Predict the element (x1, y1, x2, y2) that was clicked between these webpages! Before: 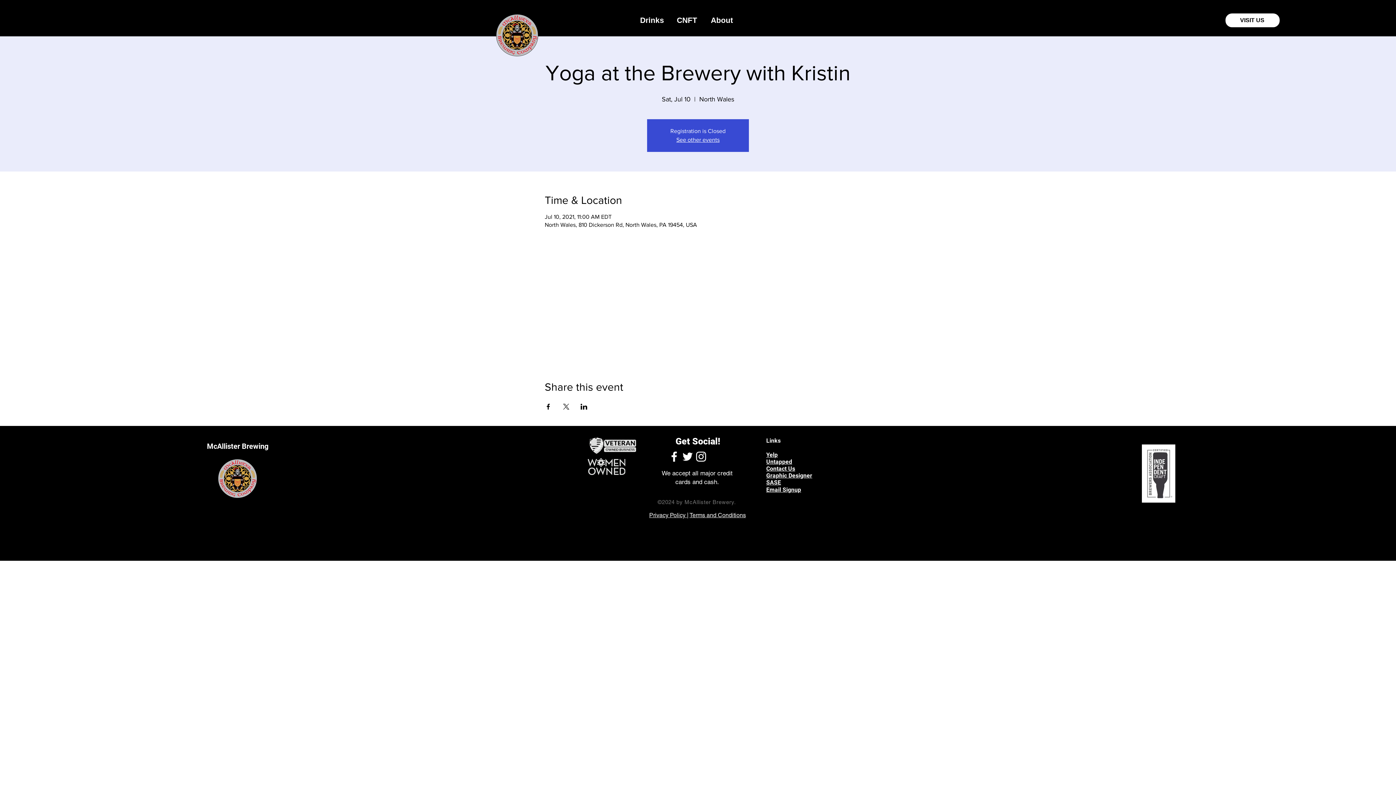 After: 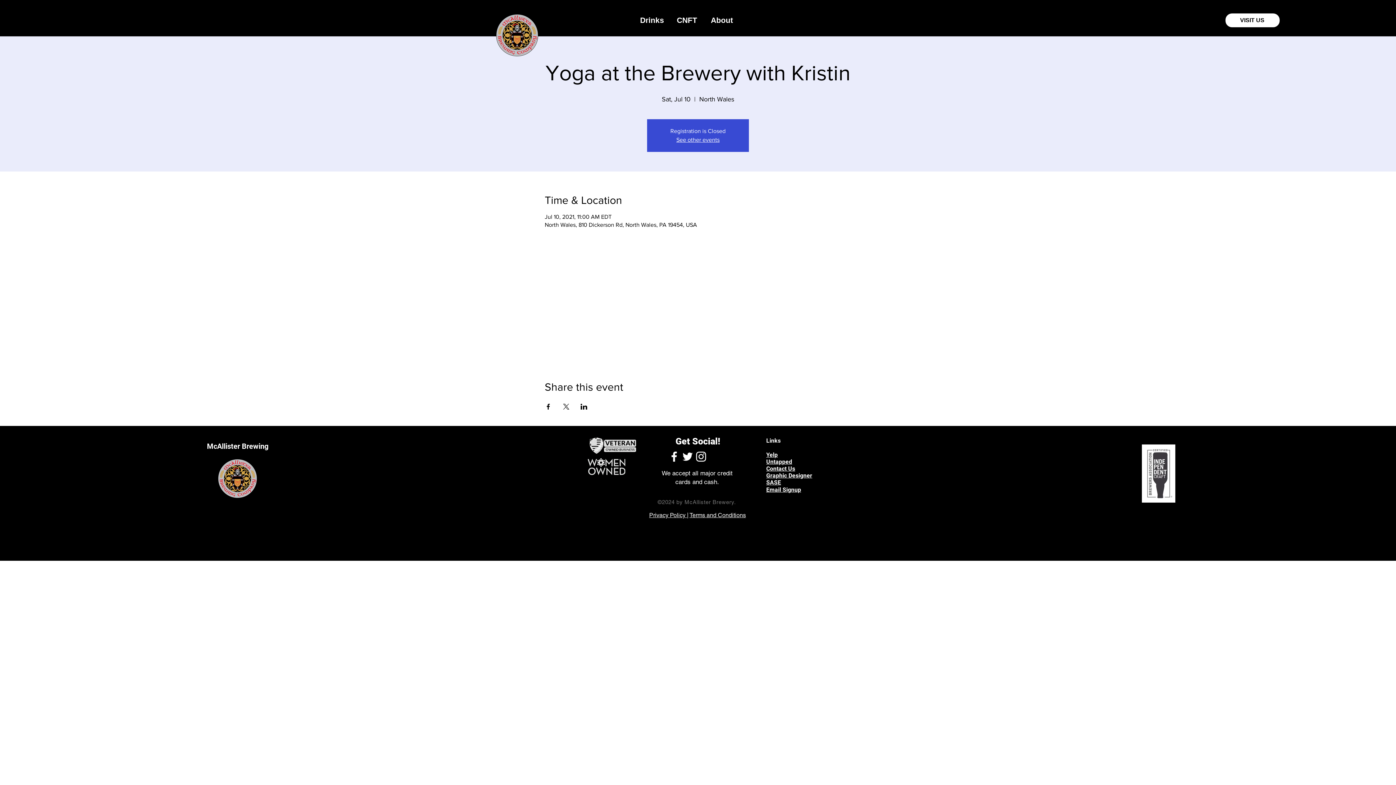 Action: label: Graphic Designer bbox: (766, 472, 812, 478)